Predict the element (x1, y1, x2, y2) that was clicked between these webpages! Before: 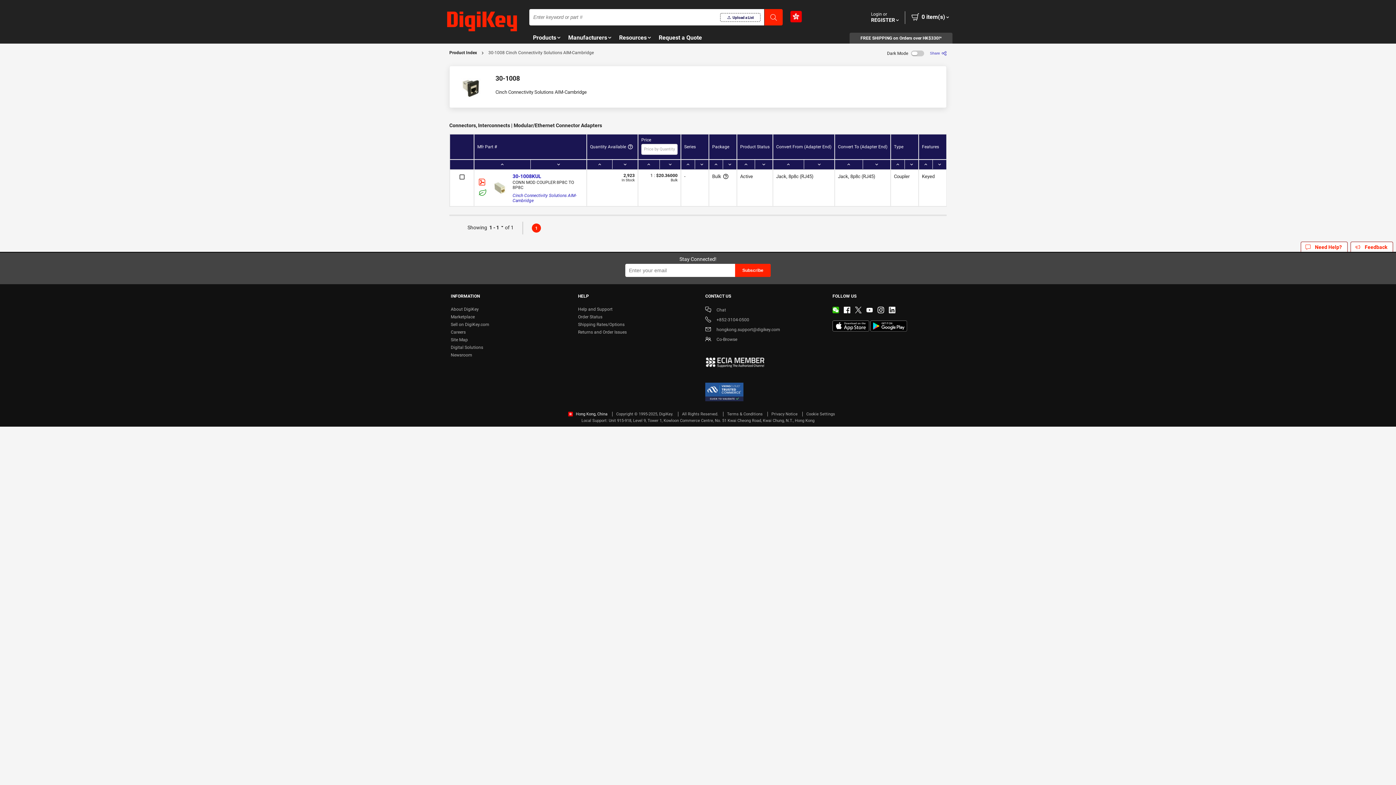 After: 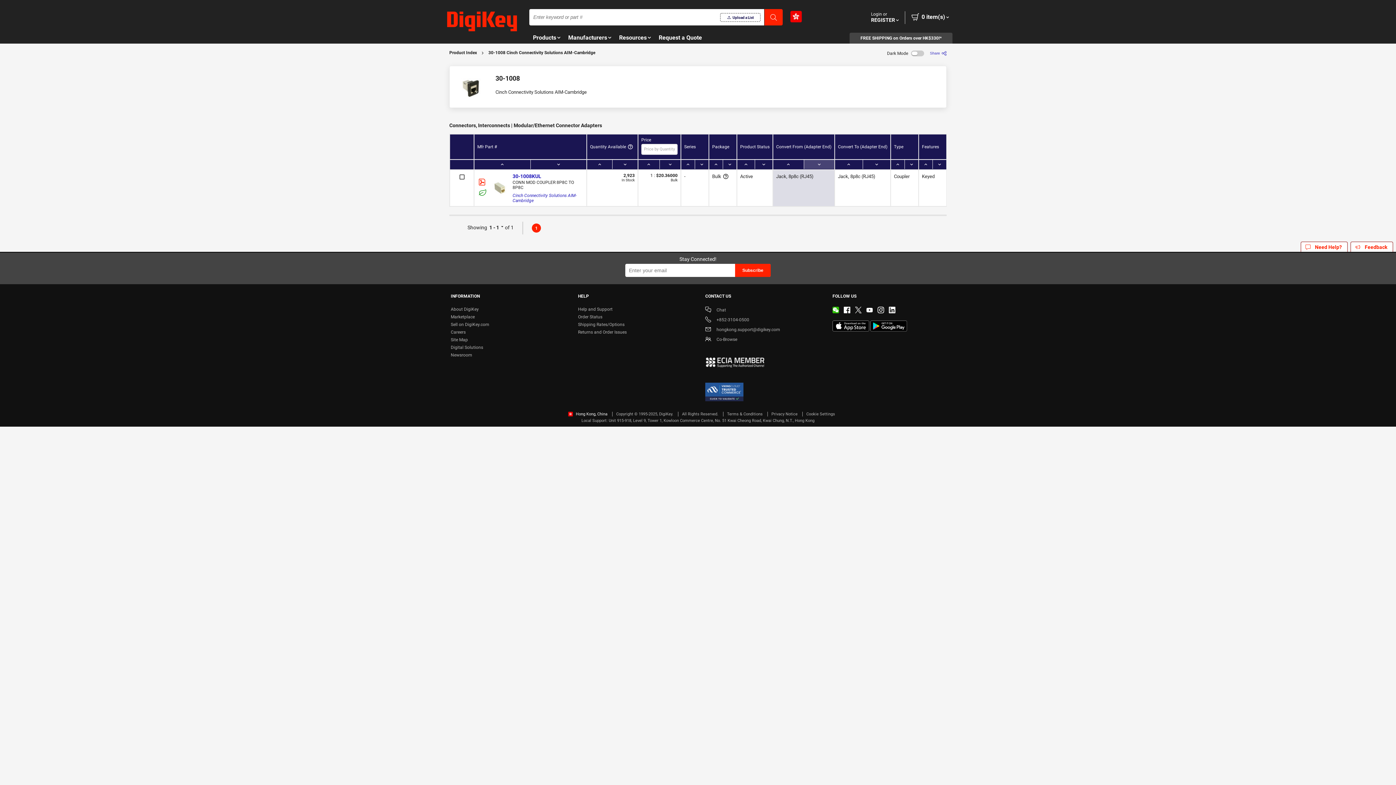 Action: bbox: (804, 160, 834, 169)